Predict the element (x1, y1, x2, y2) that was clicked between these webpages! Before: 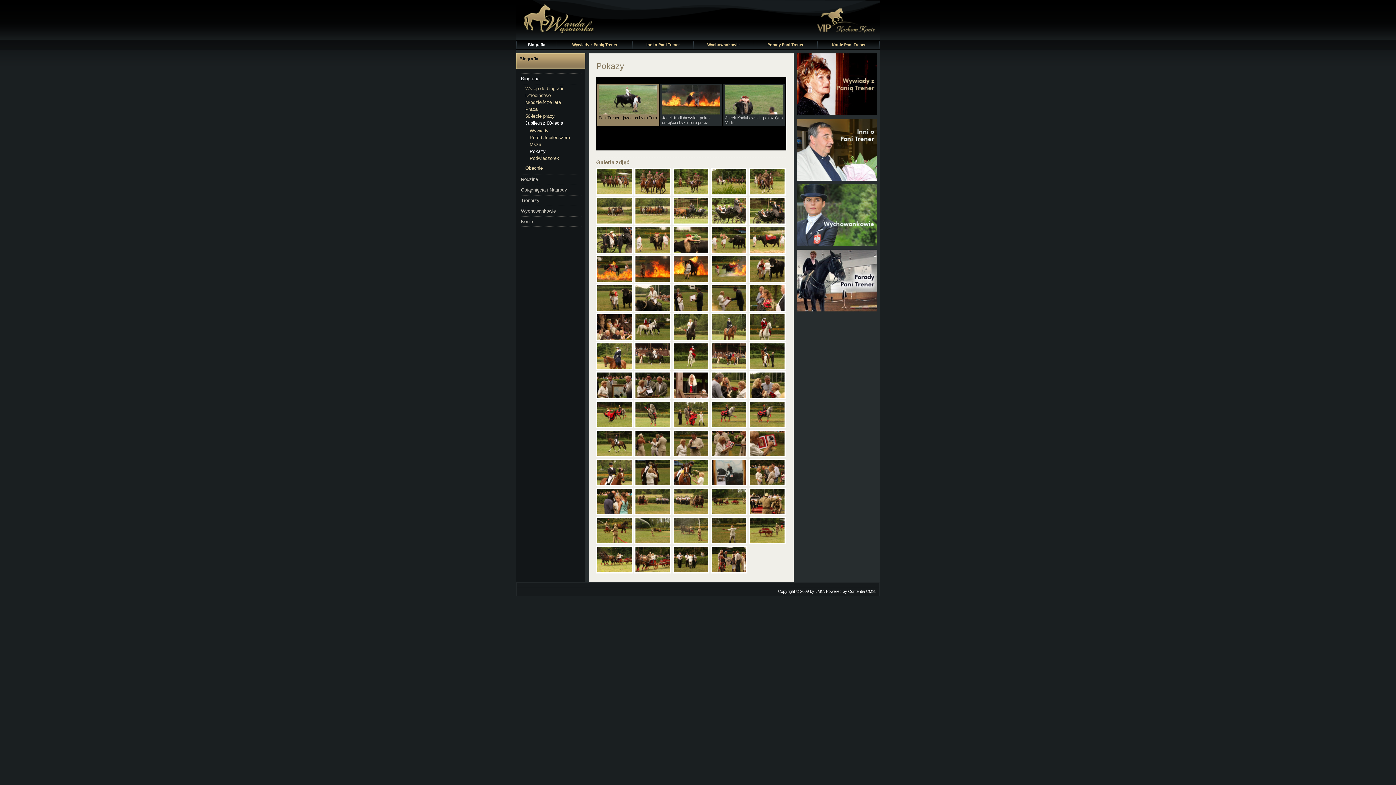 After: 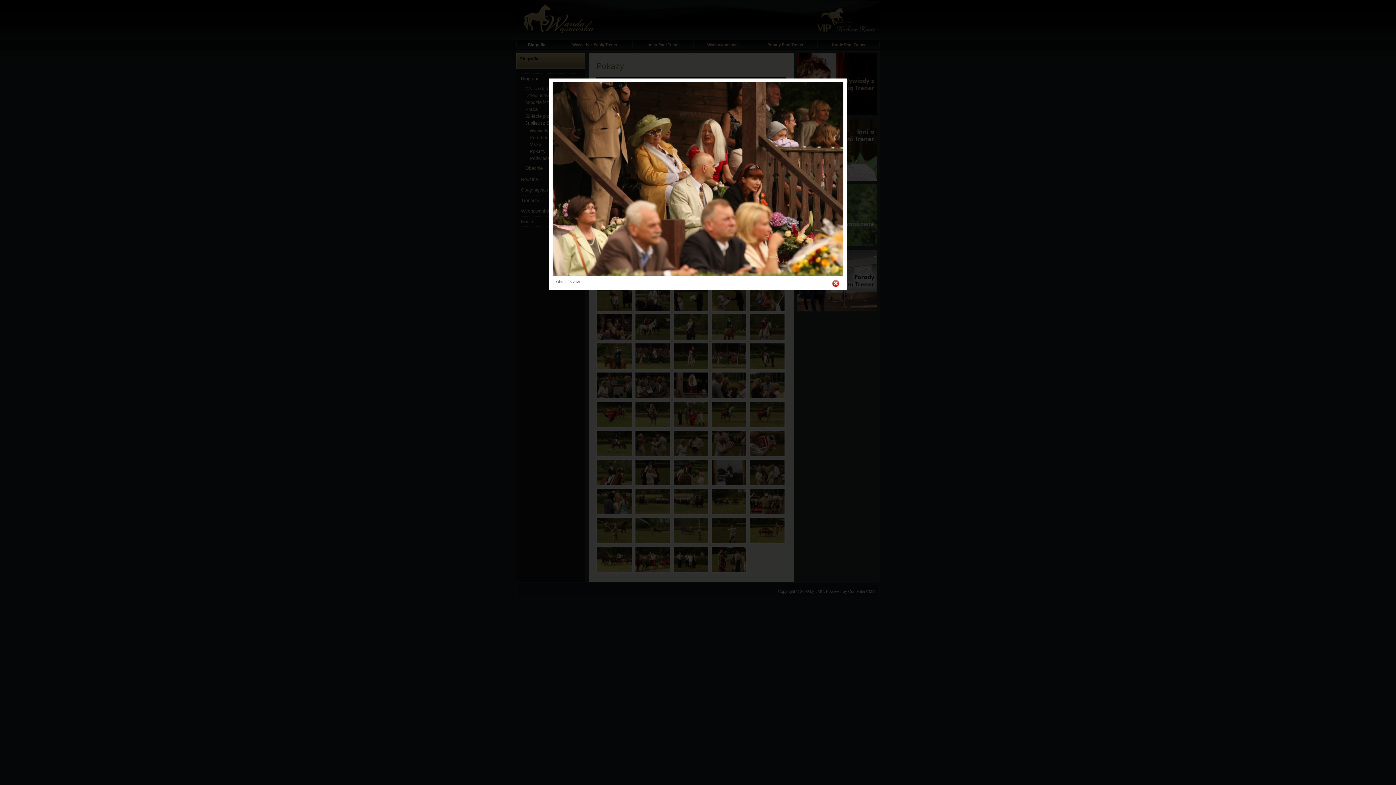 Action: bbox: (597, 336, 632, 340)